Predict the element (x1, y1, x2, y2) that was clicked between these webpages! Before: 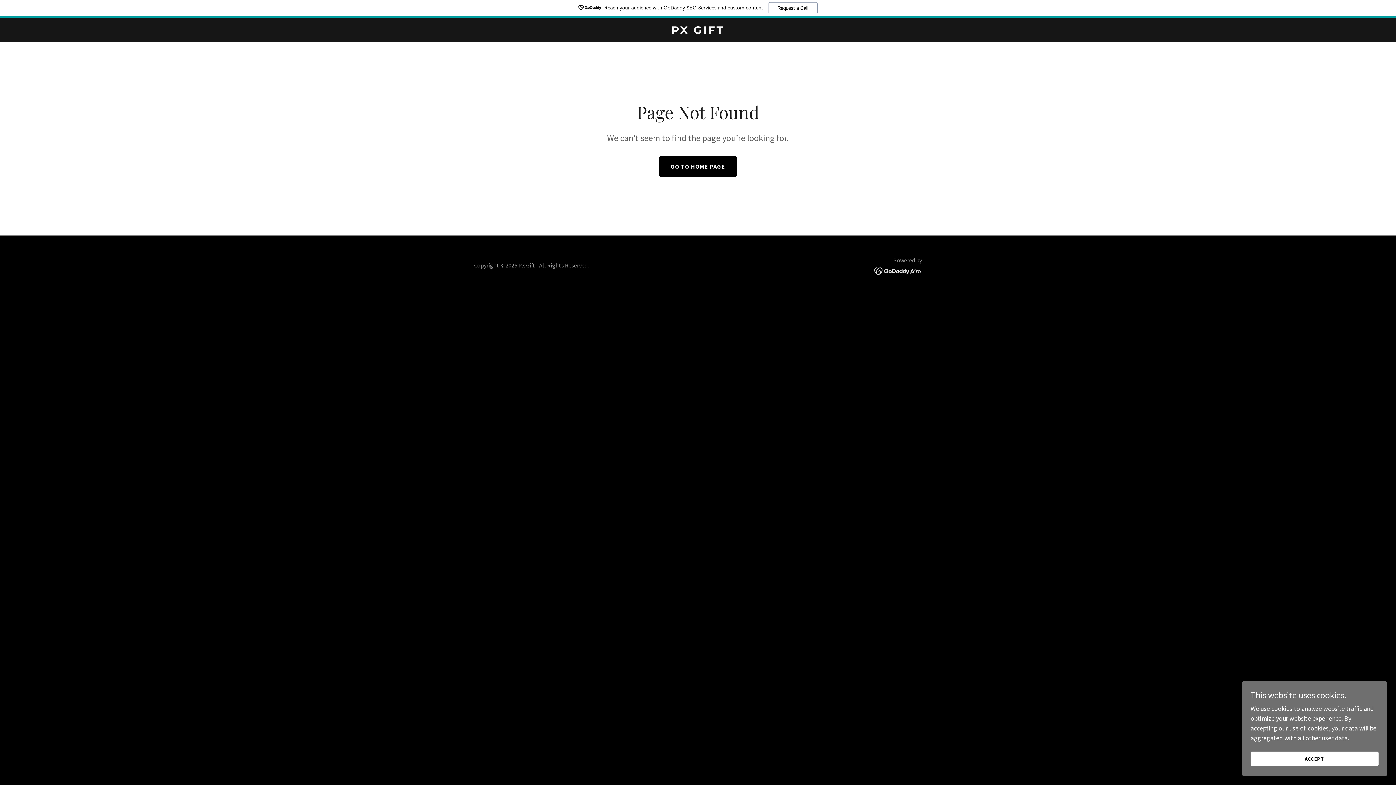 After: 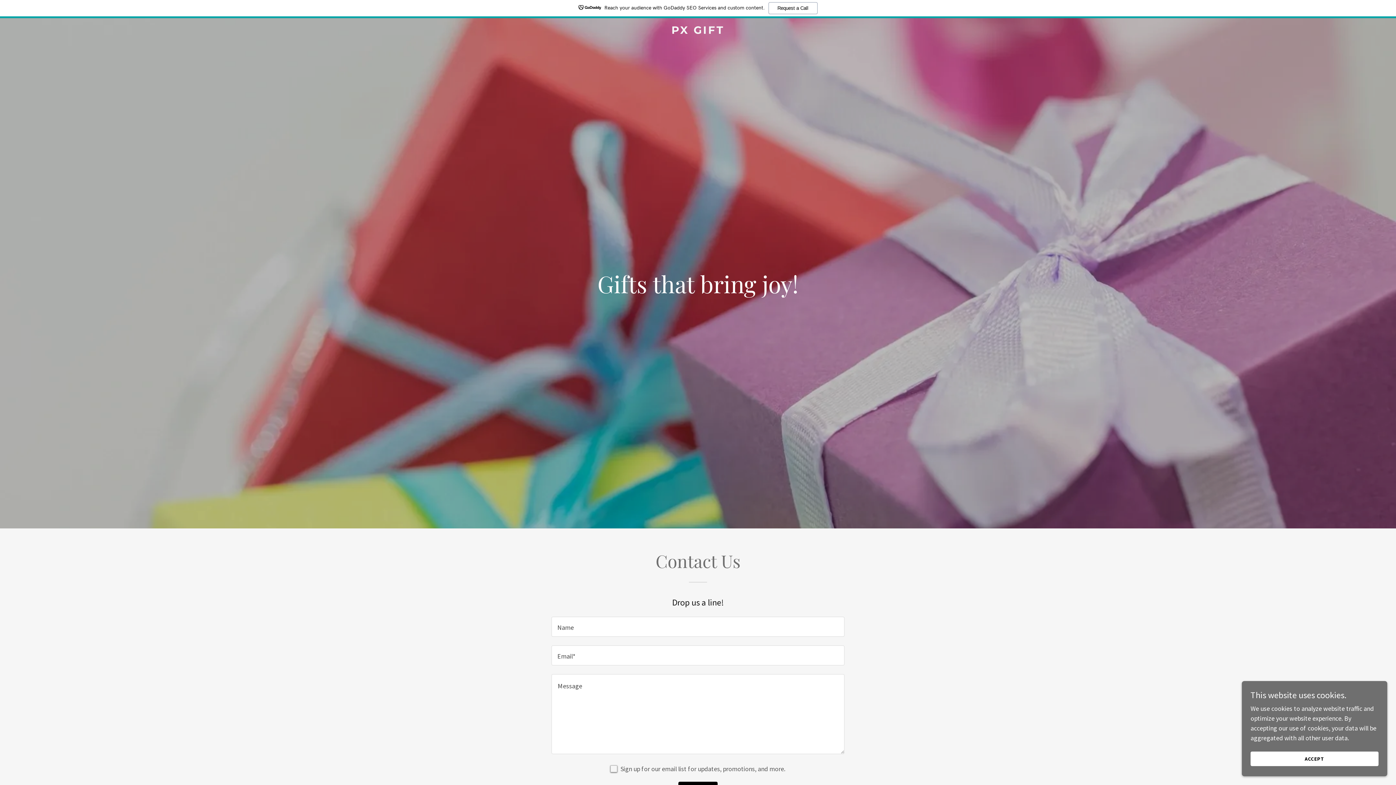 Action: bbox: (659, 156, 737, 176) label: GO TO HOME PAGE